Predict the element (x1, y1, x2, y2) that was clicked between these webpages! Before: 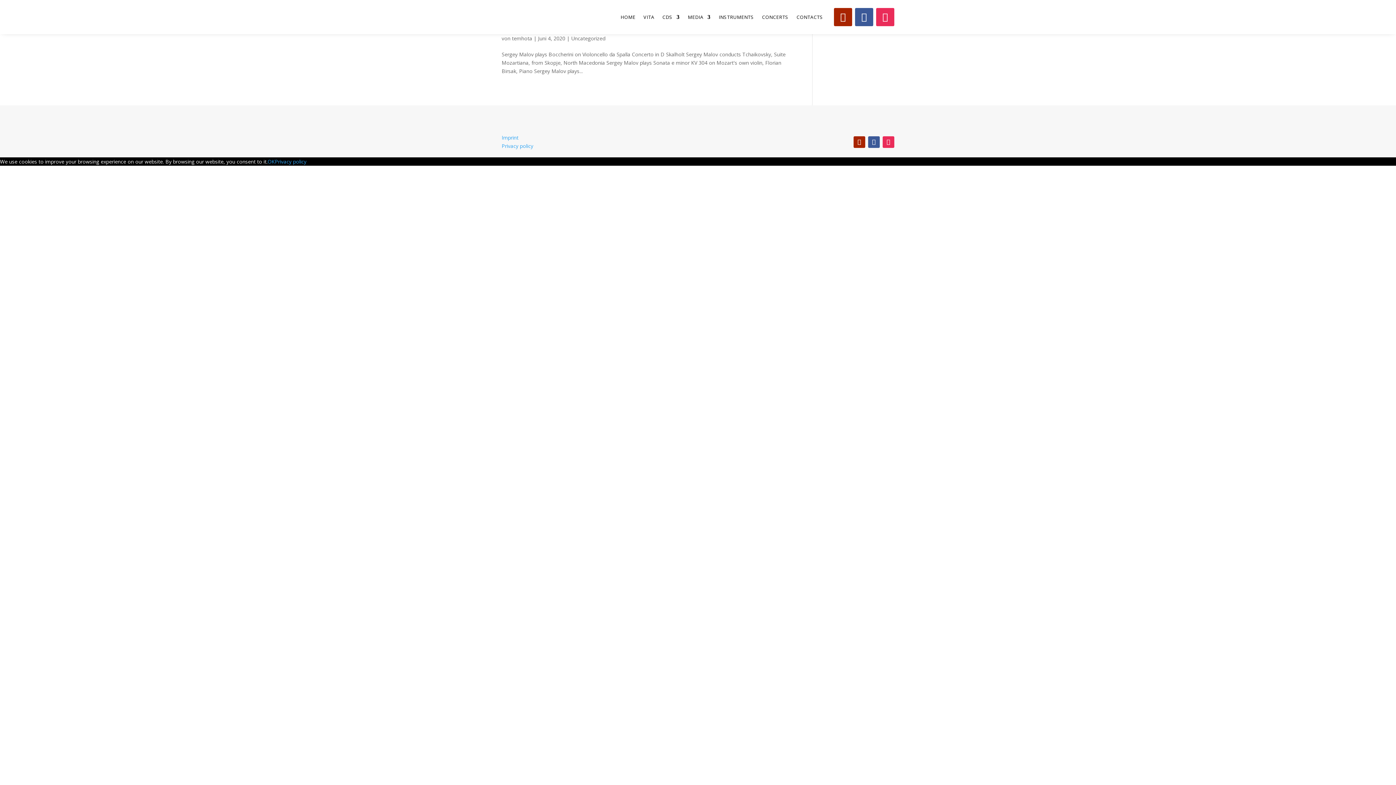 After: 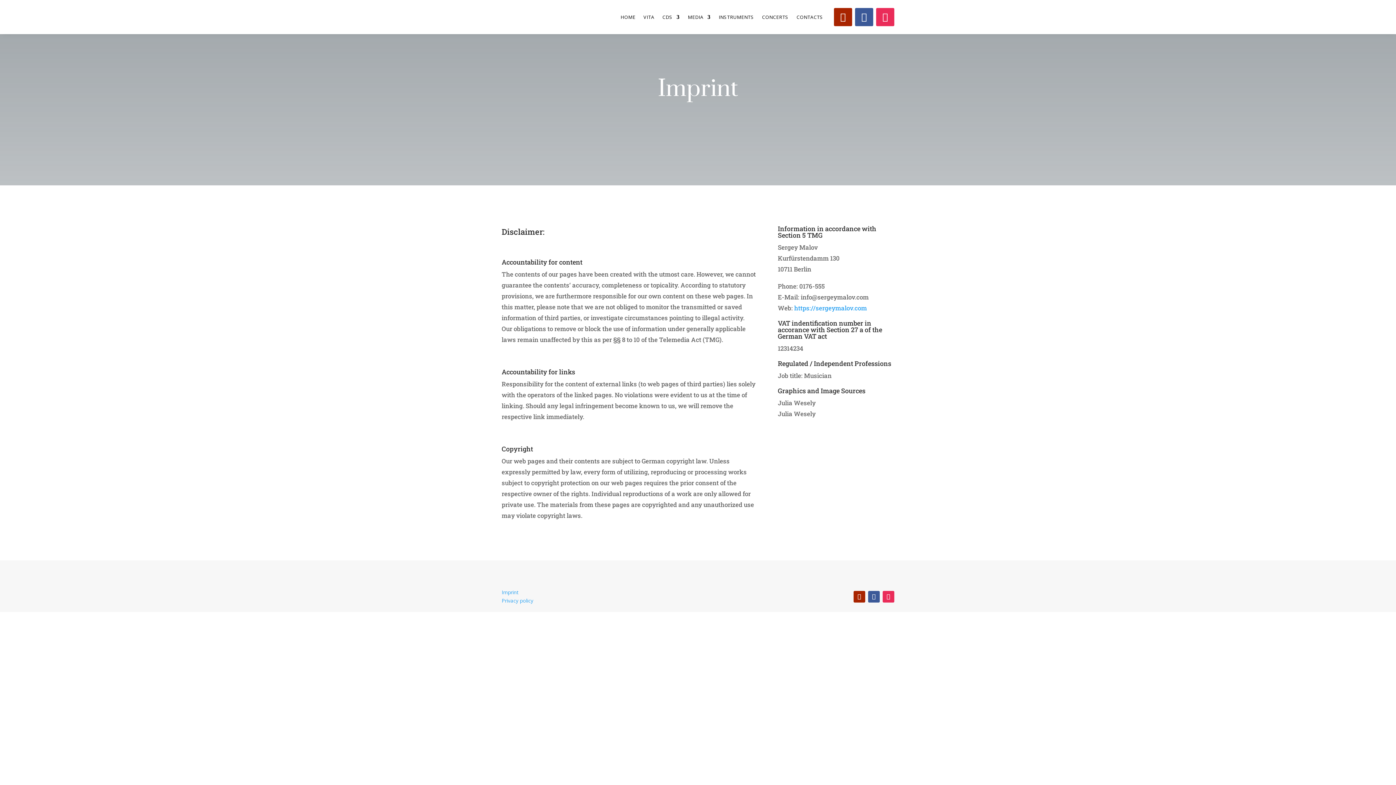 Action: label: Imprint bbox: (501, 134, 518, 141)